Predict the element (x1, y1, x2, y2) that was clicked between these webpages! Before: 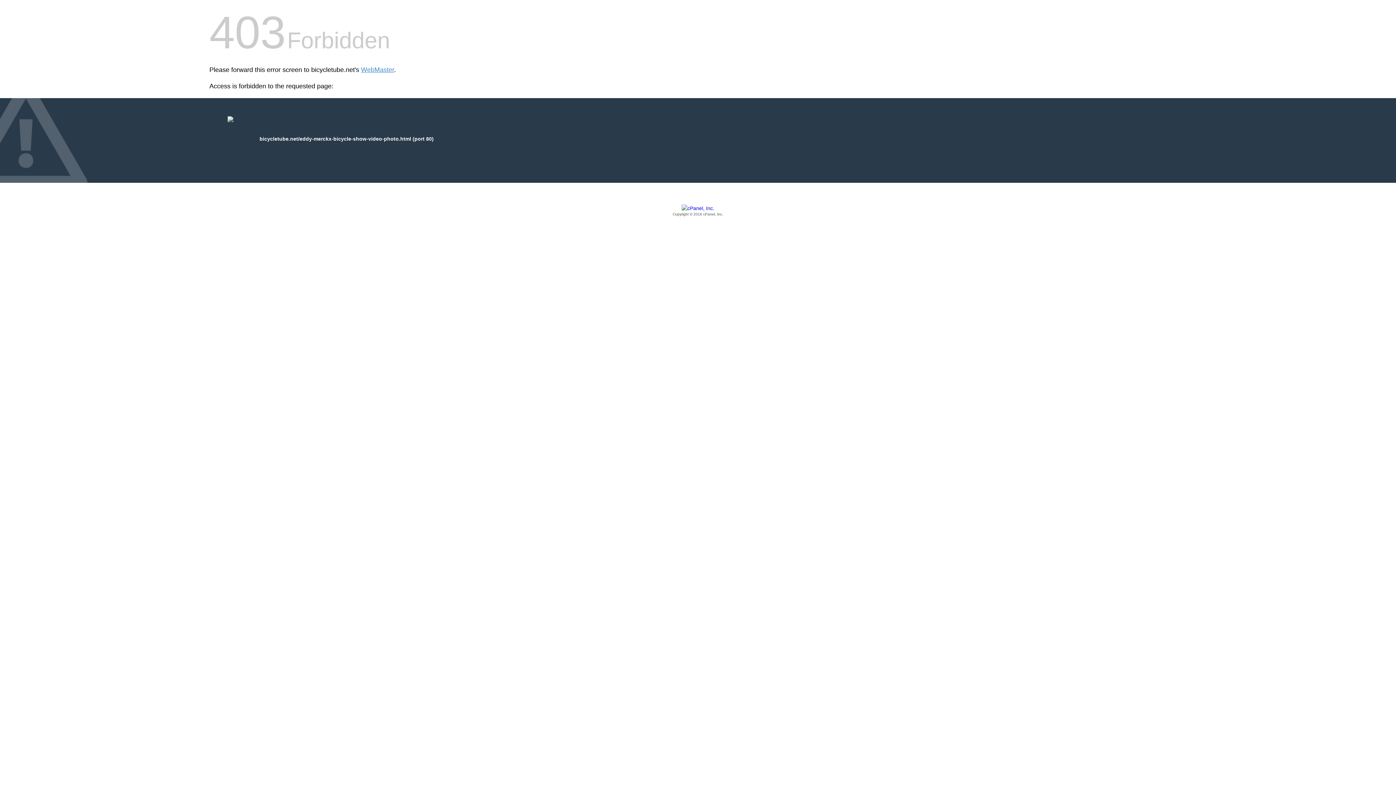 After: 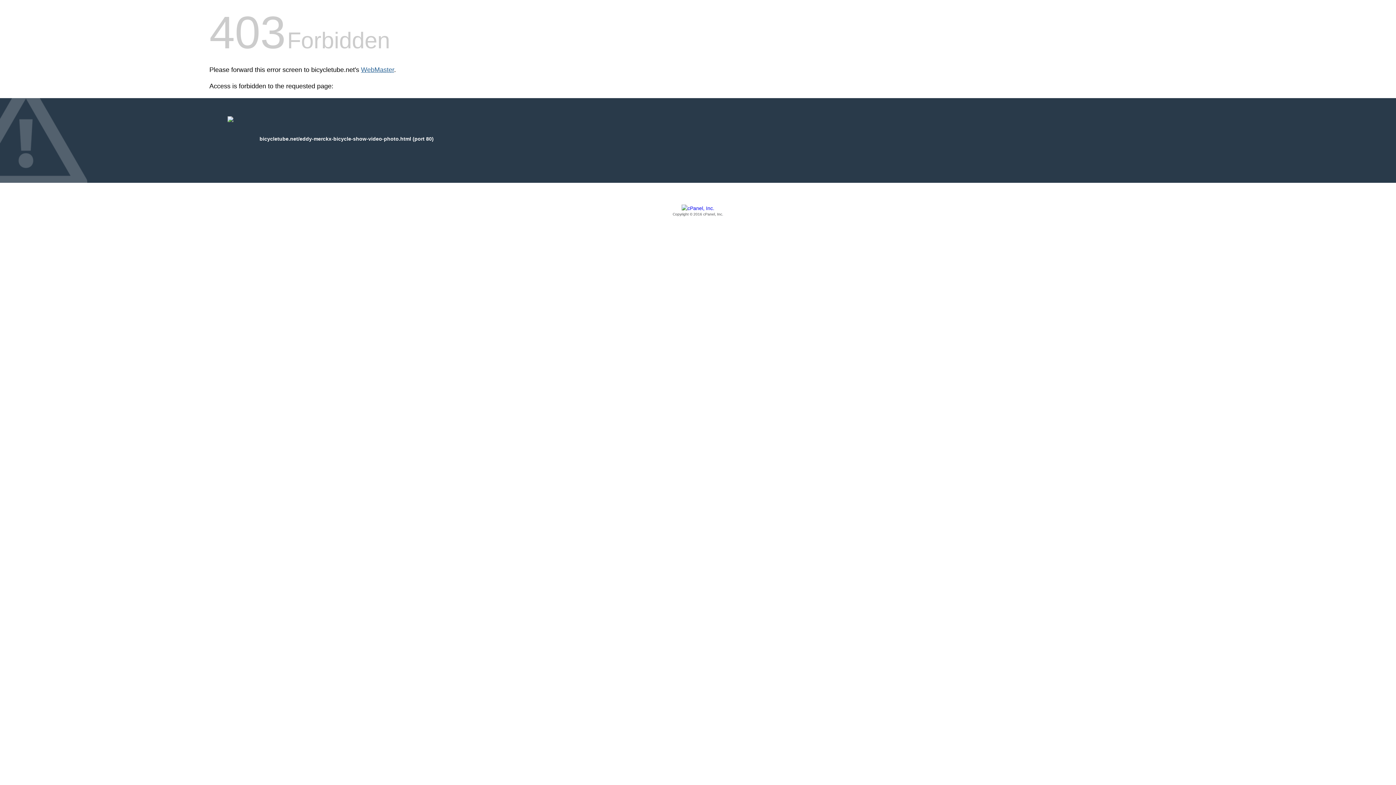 Action: label: WebMaster bbox: (361, 66, 394, 73)